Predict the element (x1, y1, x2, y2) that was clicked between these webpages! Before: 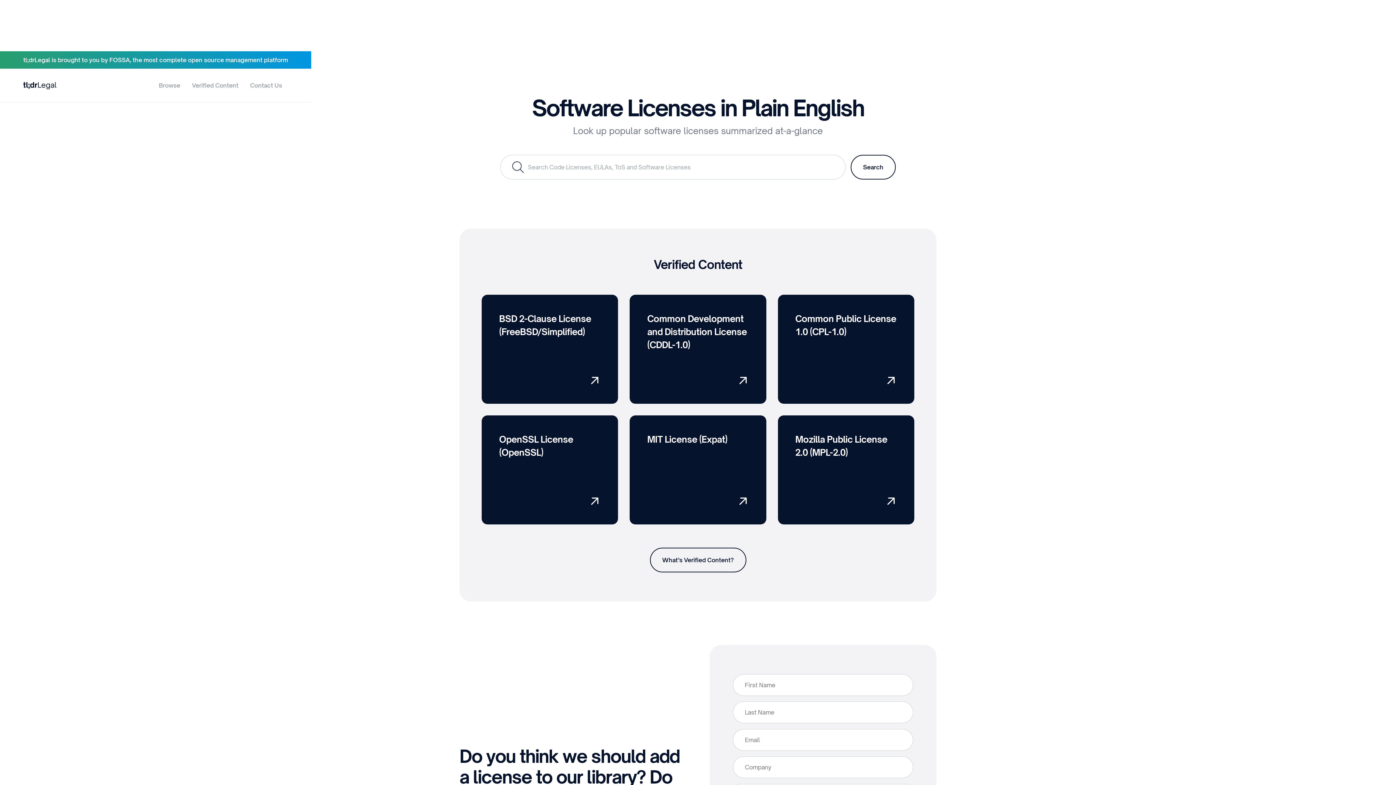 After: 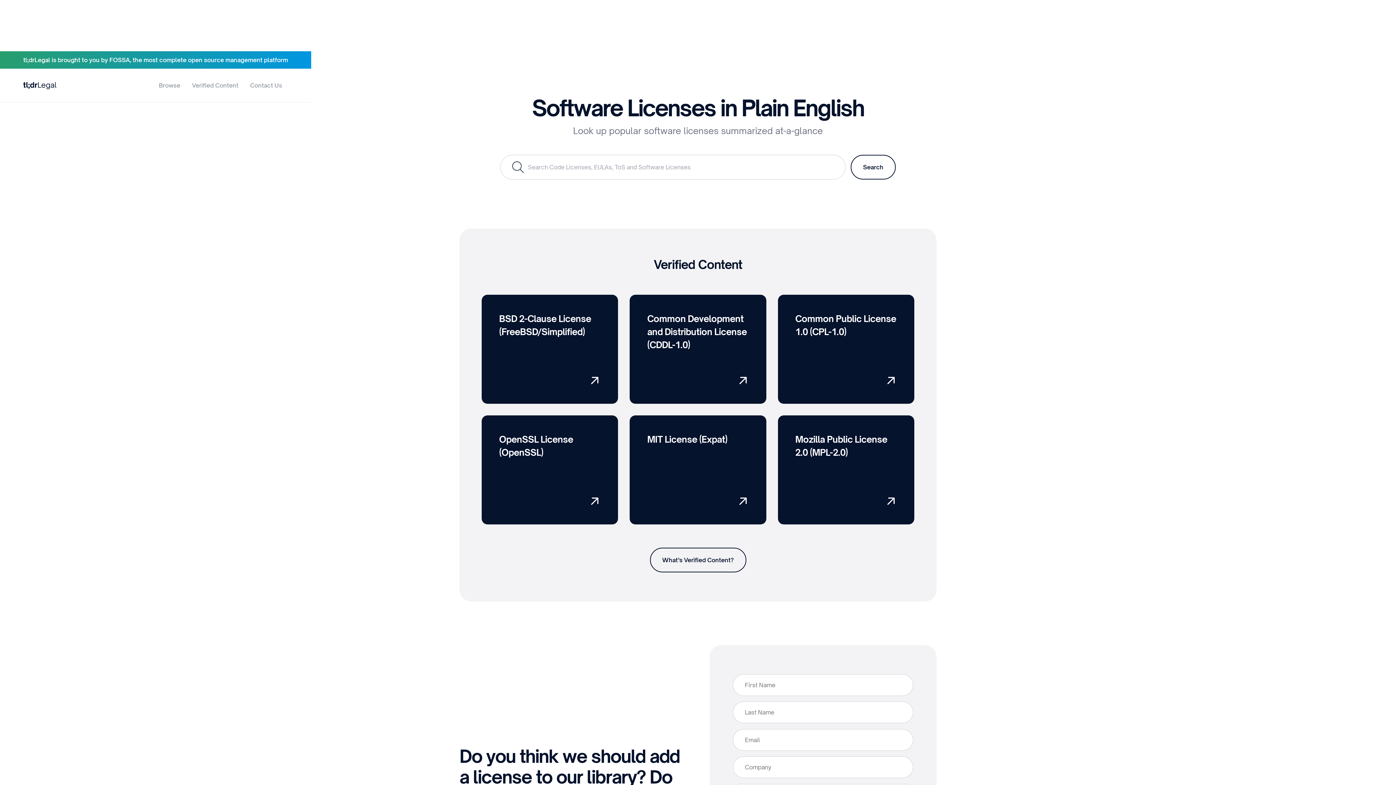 Action: label: tl;drLegal is brought to you by FOSSA, the most complete open source management platform bbox: (0, 51, 311, 68)